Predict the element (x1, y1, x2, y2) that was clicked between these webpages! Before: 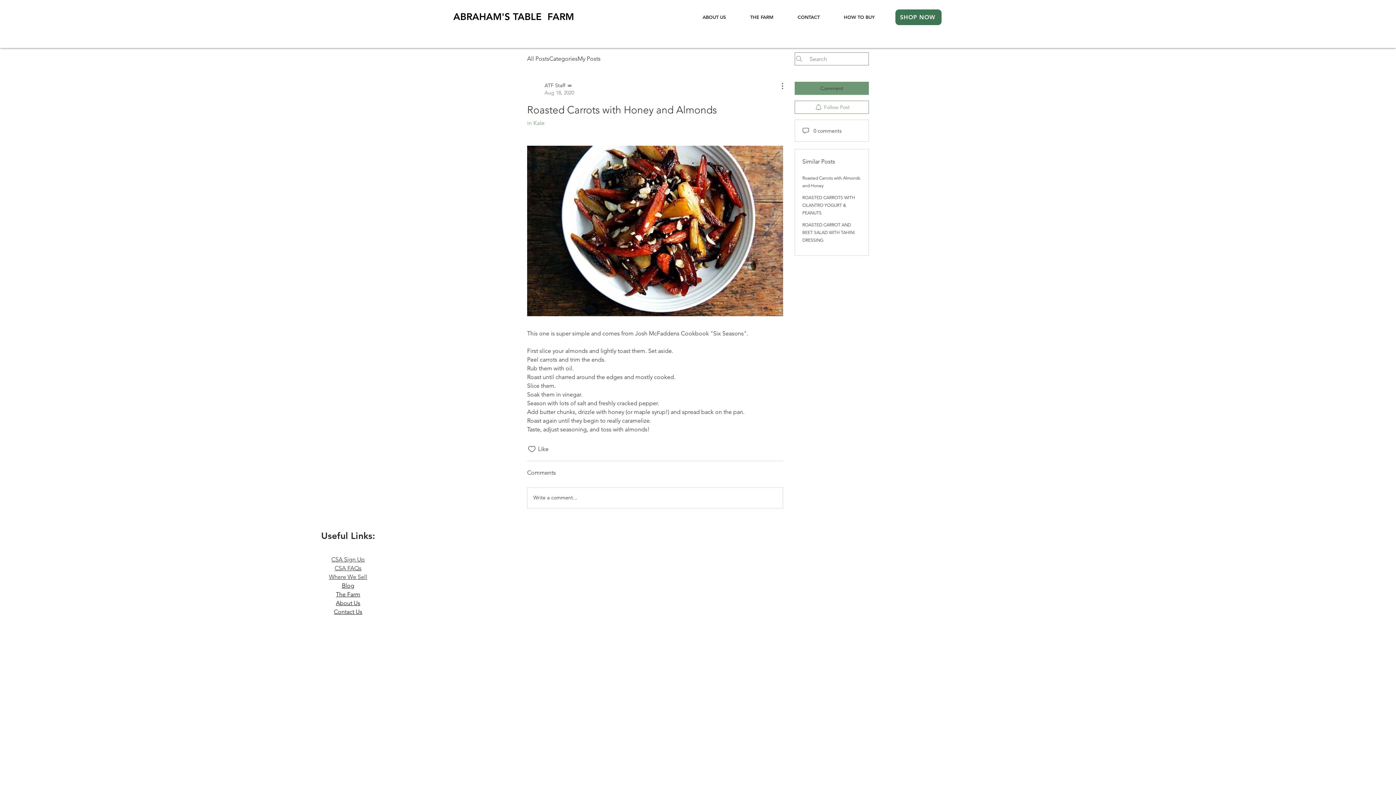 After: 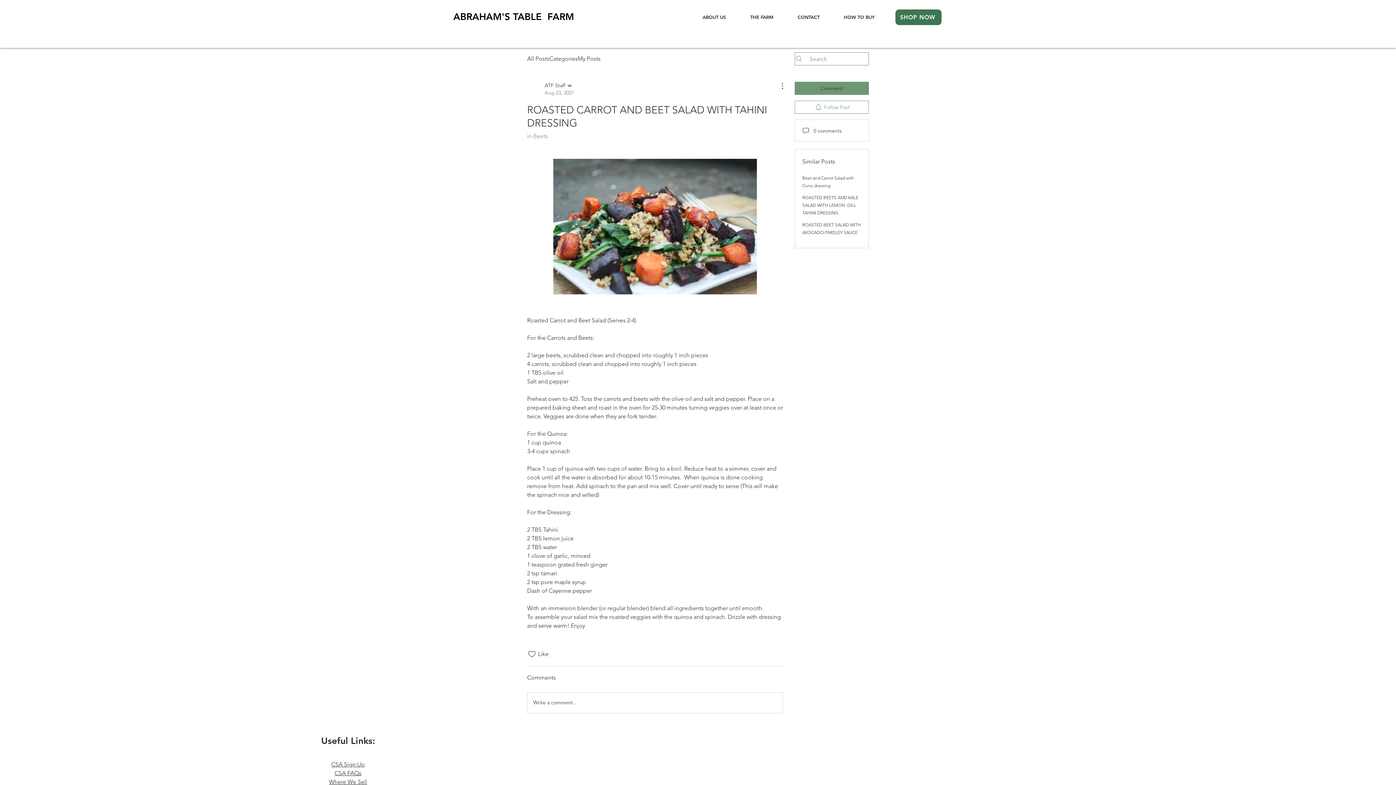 Action: label: ROASTED CARROT AND BEET SALAD WITH TAHINI DRESSING bbox: (802, 222, 854, 242)